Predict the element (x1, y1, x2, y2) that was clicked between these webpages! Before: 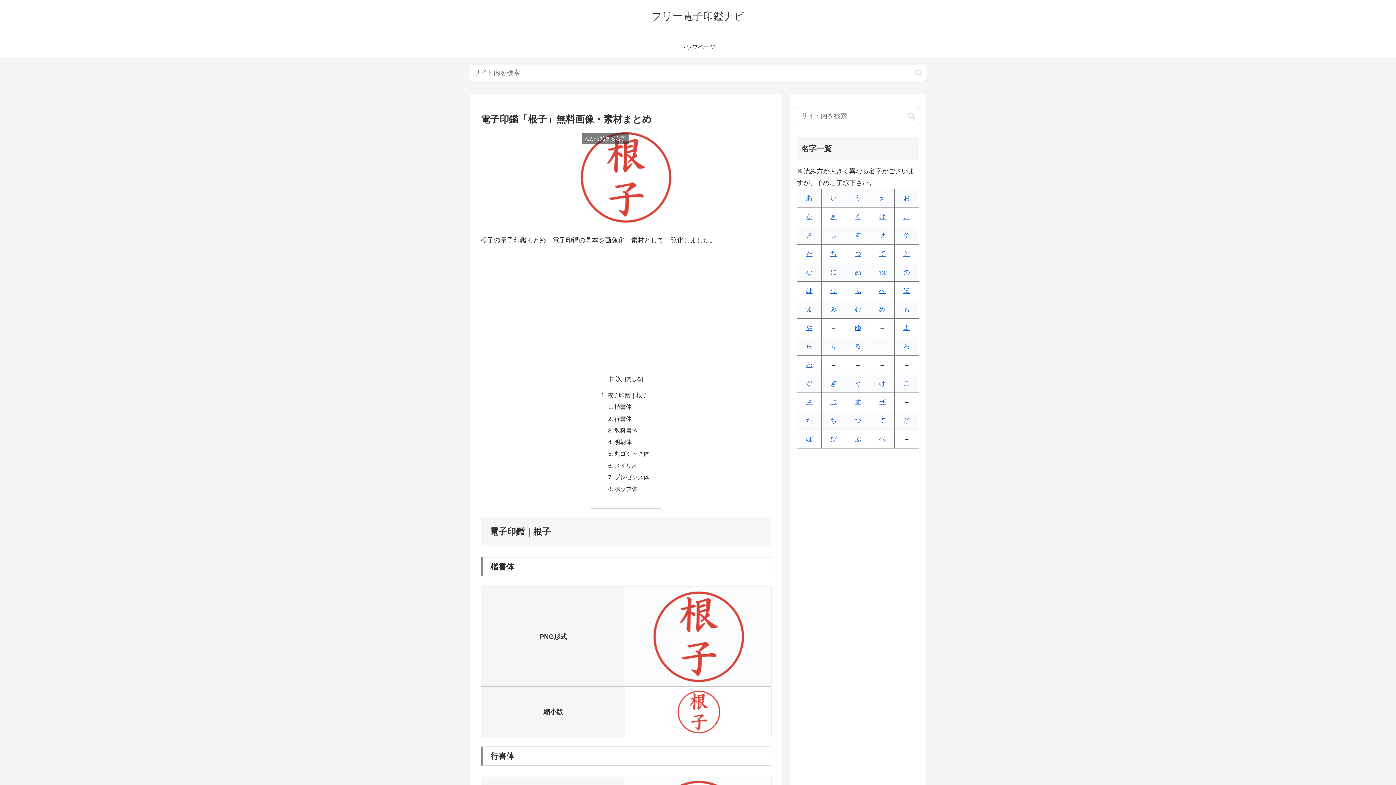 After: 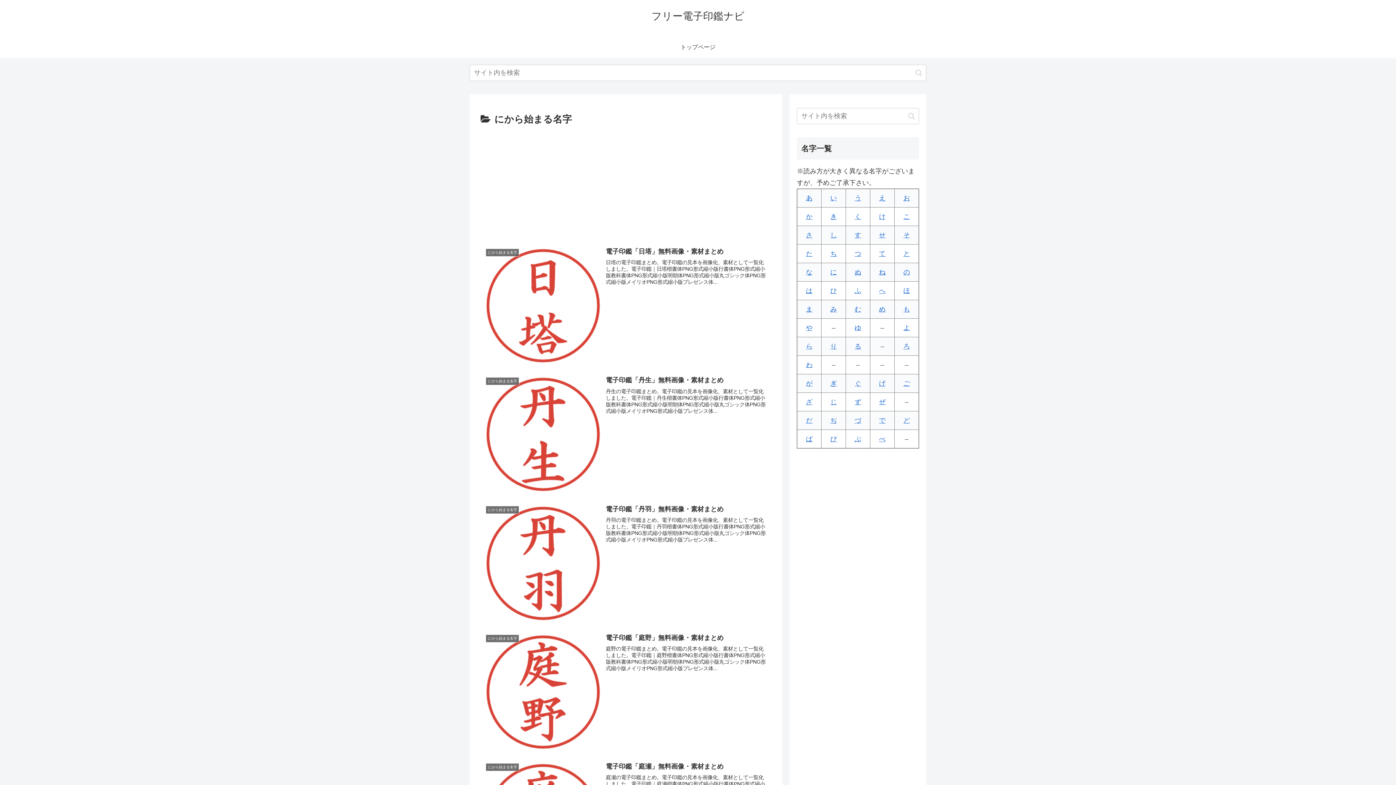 Action: label: に bbox: (830, 268, 837, 276)